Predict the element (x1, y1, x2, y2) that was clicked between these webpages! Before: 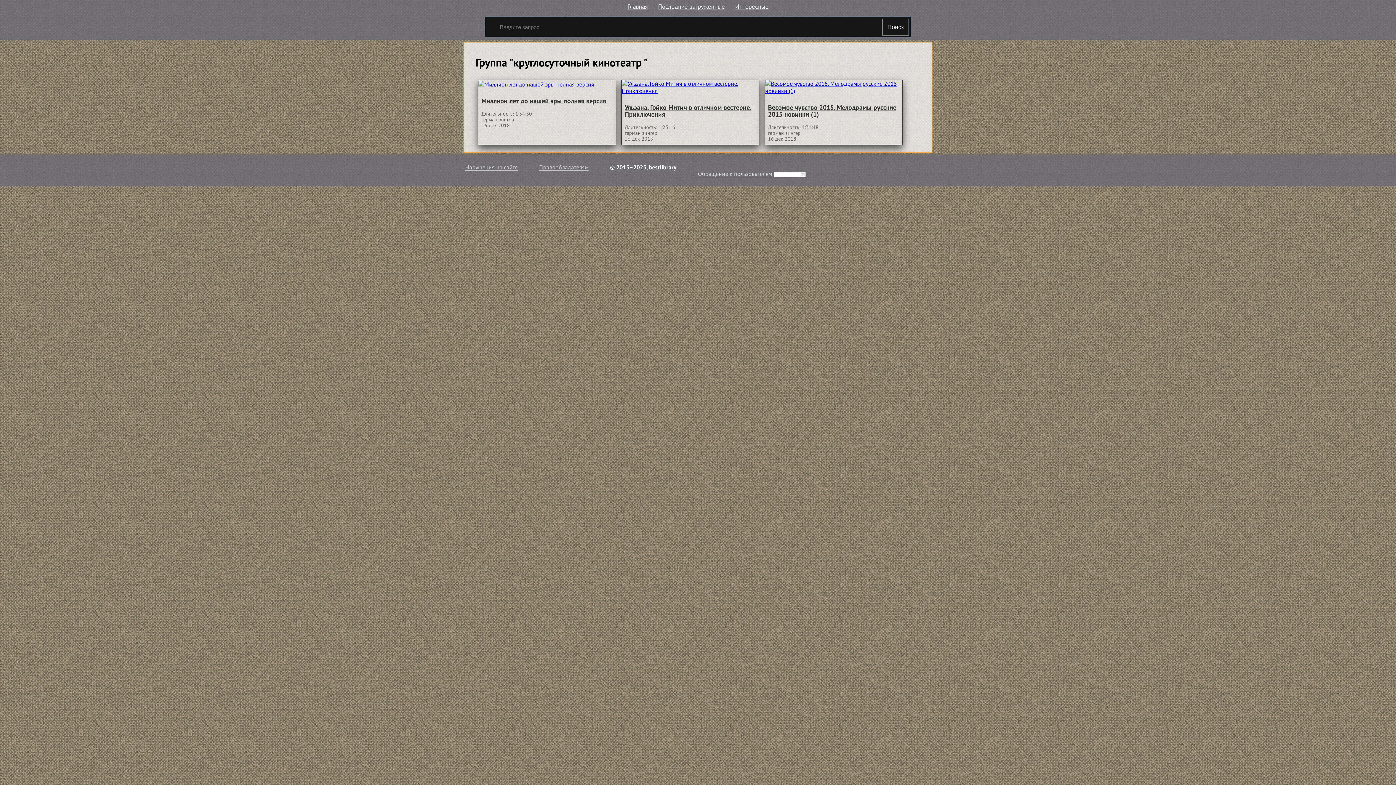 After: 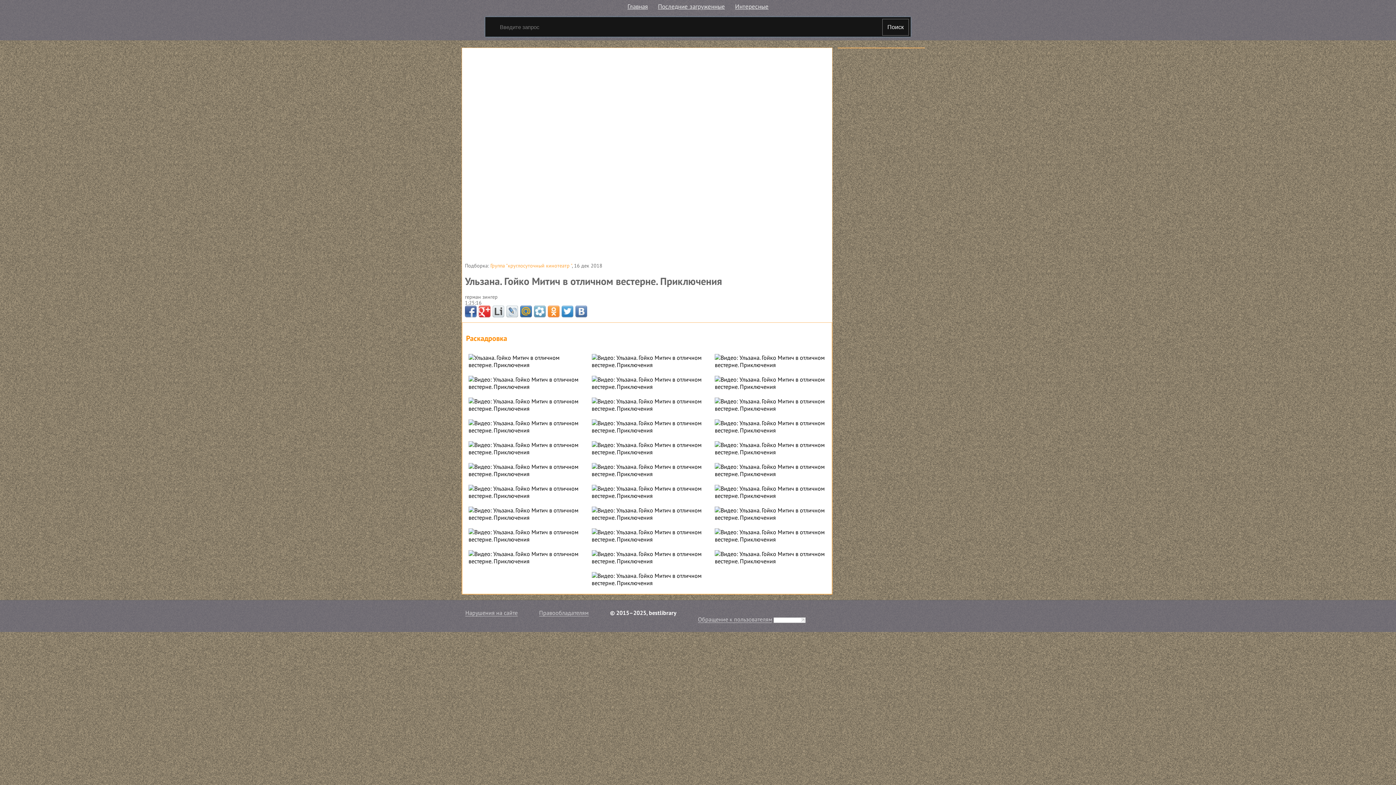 Action: bbox: (621, 80, 759, 94)